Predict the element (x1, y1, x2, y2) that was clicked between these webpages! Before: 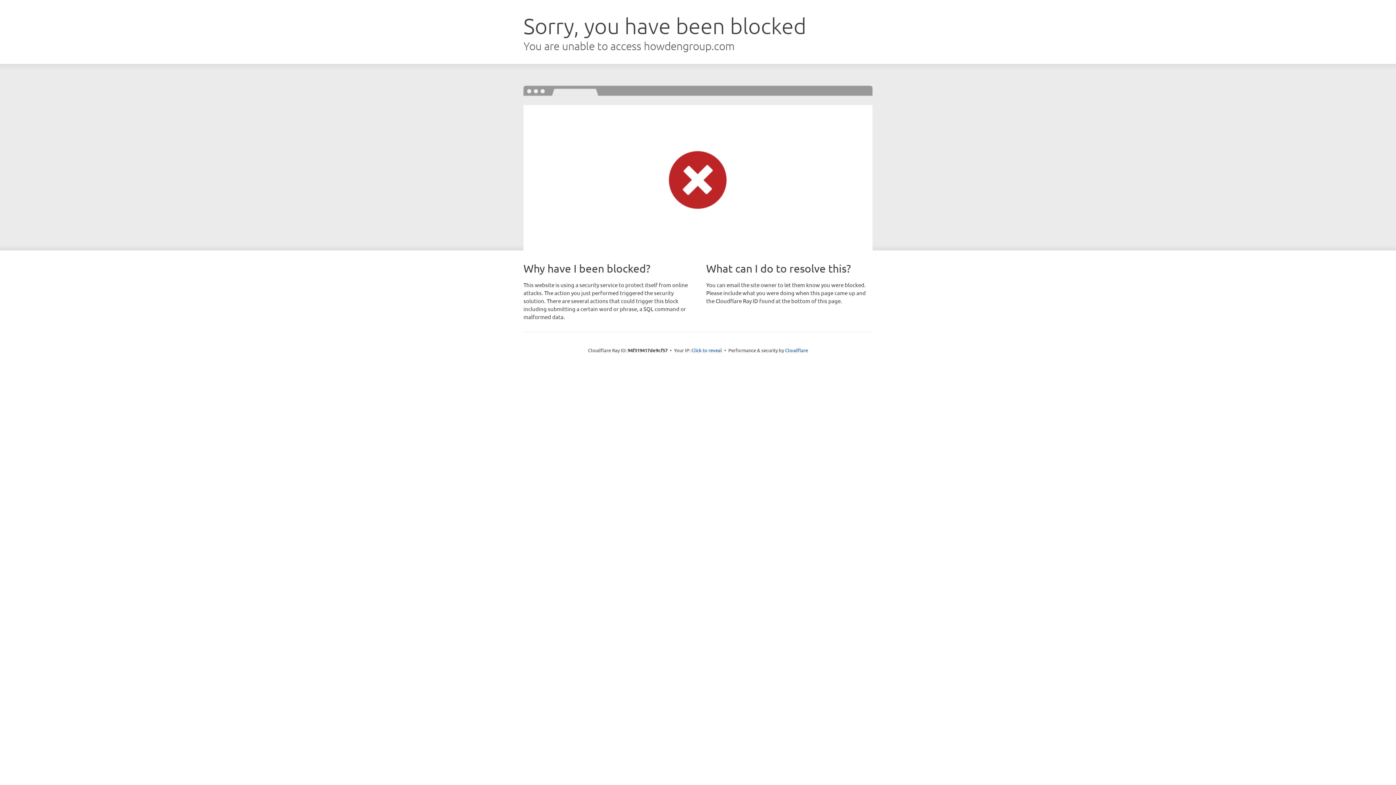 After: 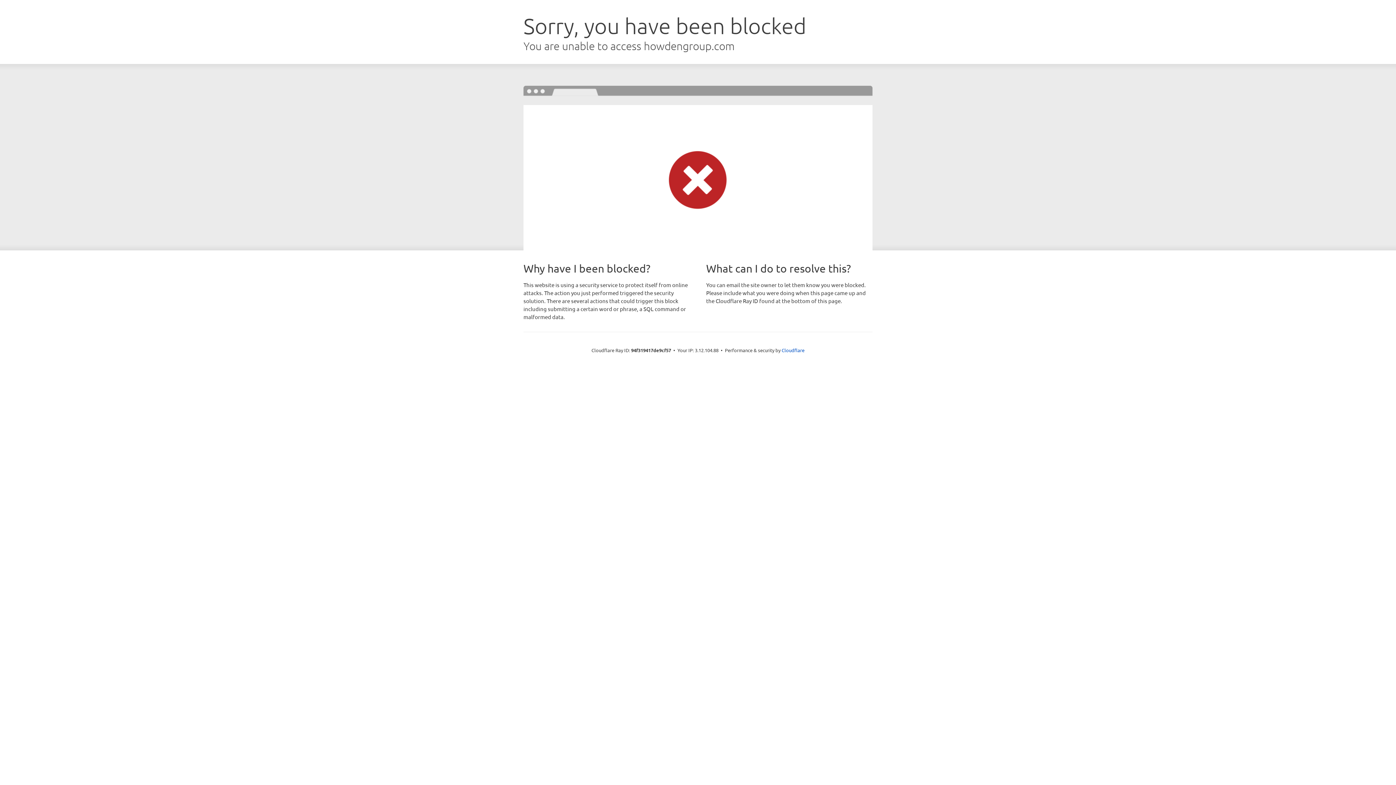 Action: label: Click to reveal bbox: (691, 346, 722, 353)